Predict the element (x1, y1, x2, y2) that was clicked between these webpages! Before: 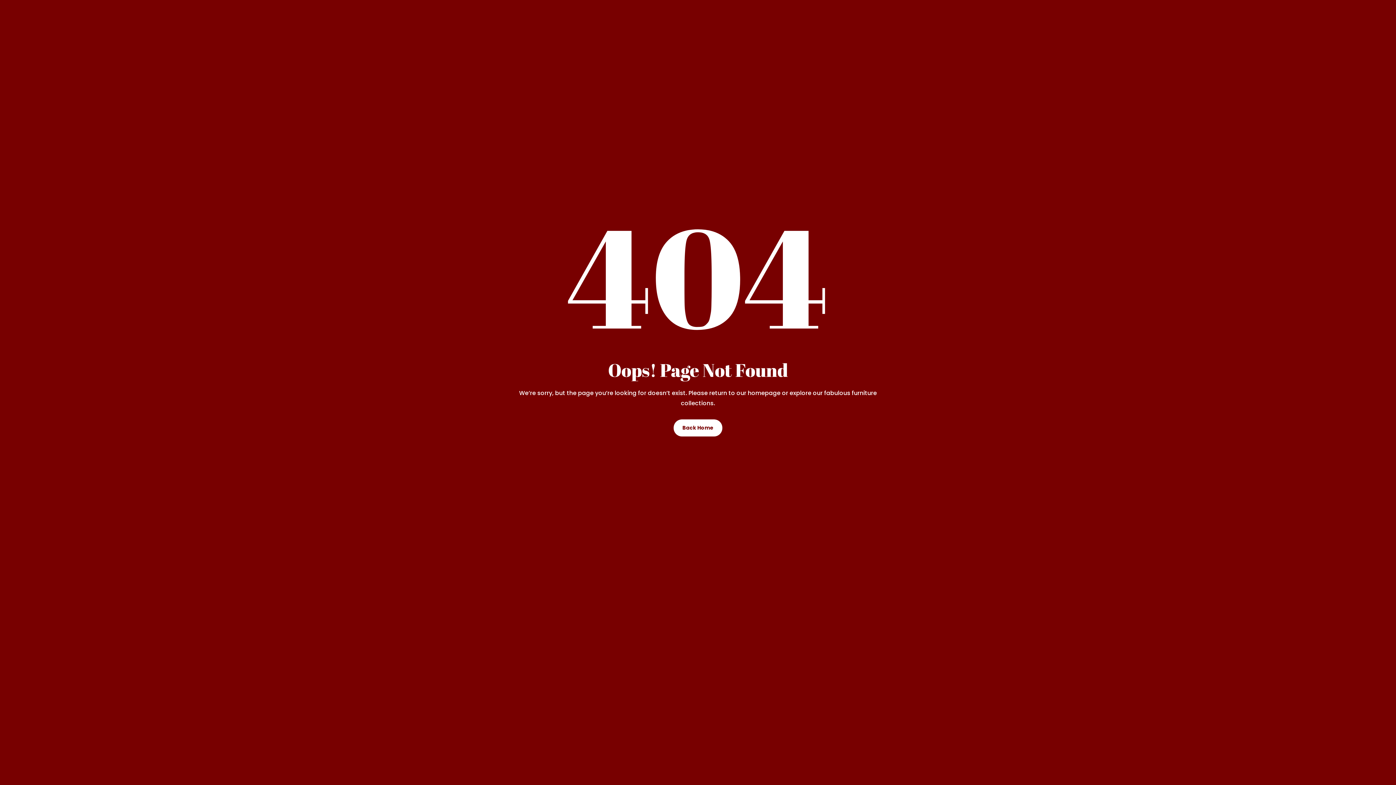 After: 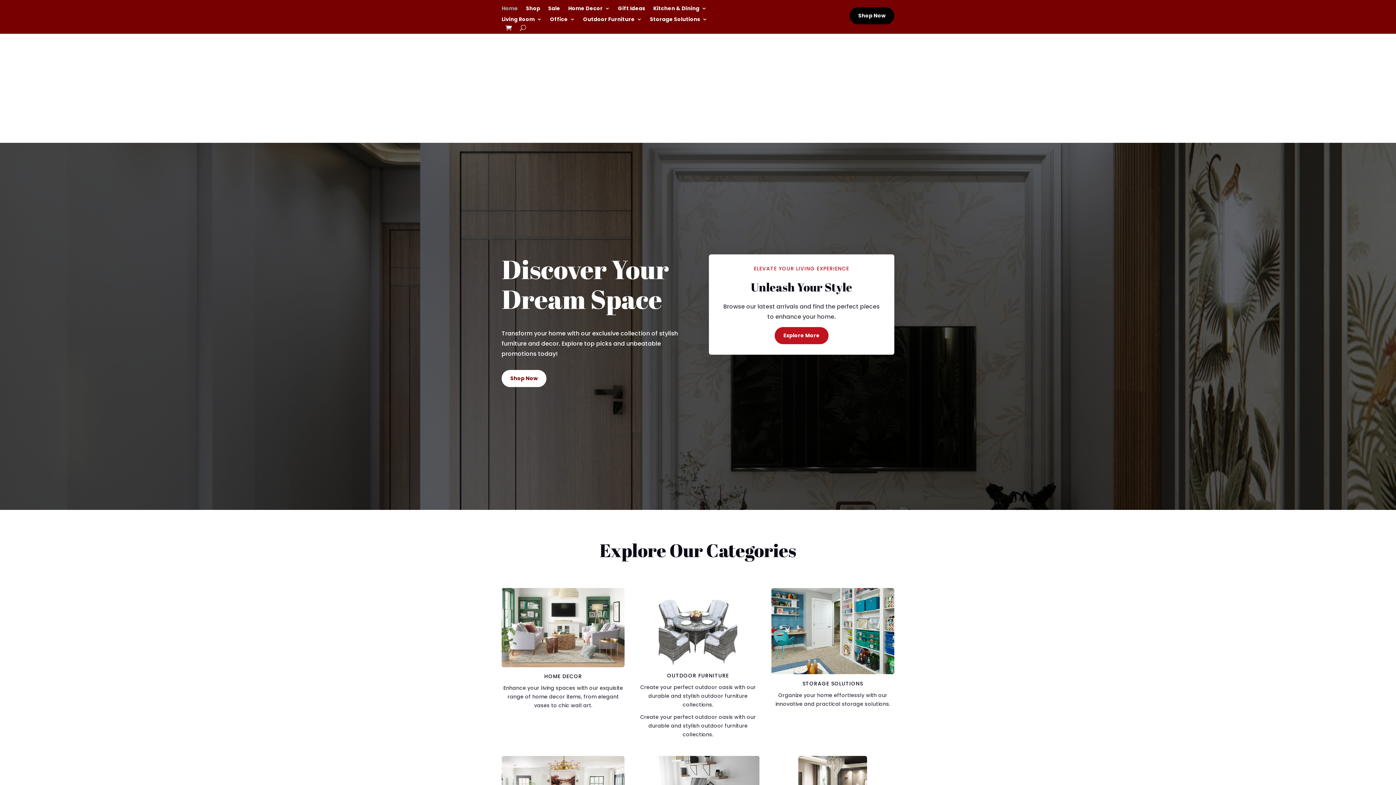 Action: bbox: (673, 419, 722, 436) label: Back Home